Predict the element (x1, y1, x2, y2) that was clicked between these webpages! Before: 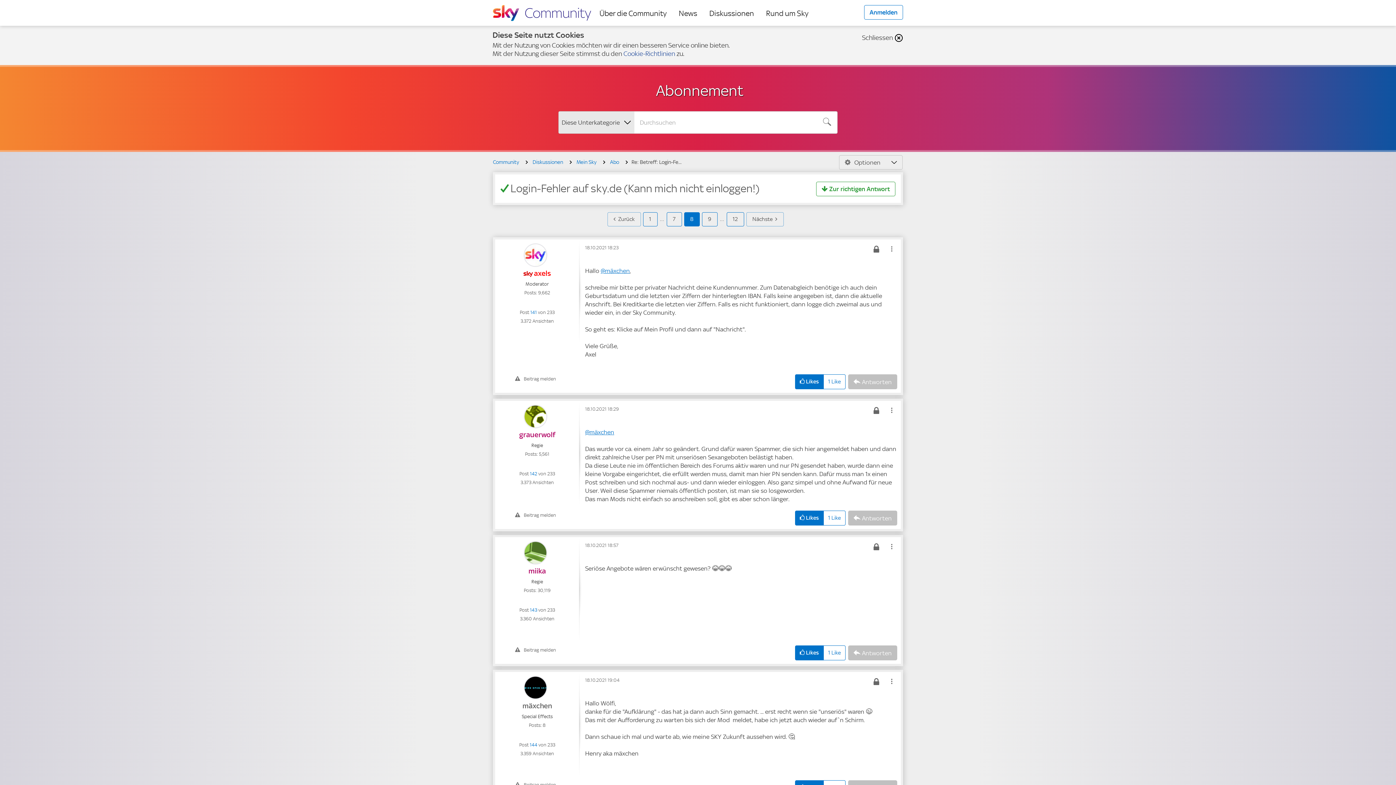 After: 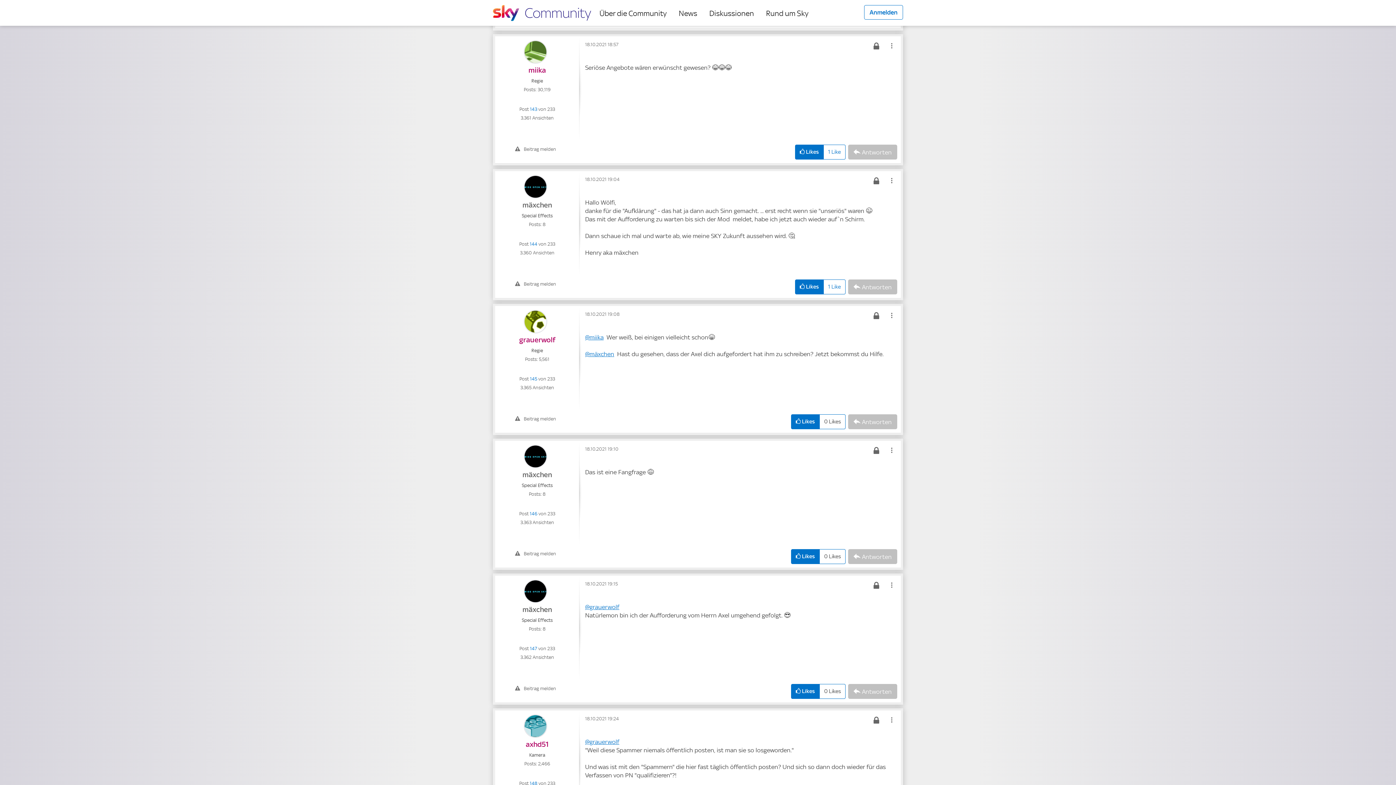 Action: bbox: (530, 607, 537, 613) label: Post 143 von 233<br />